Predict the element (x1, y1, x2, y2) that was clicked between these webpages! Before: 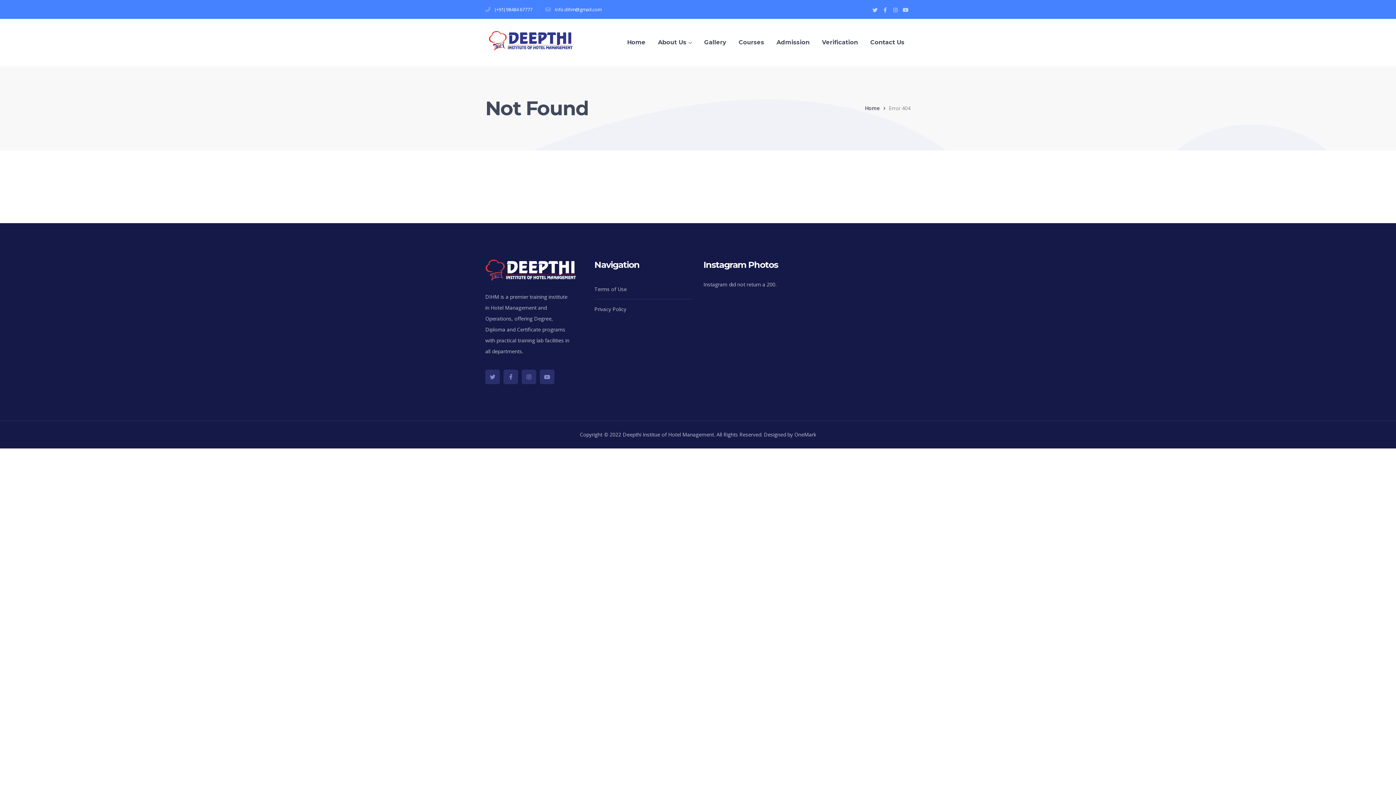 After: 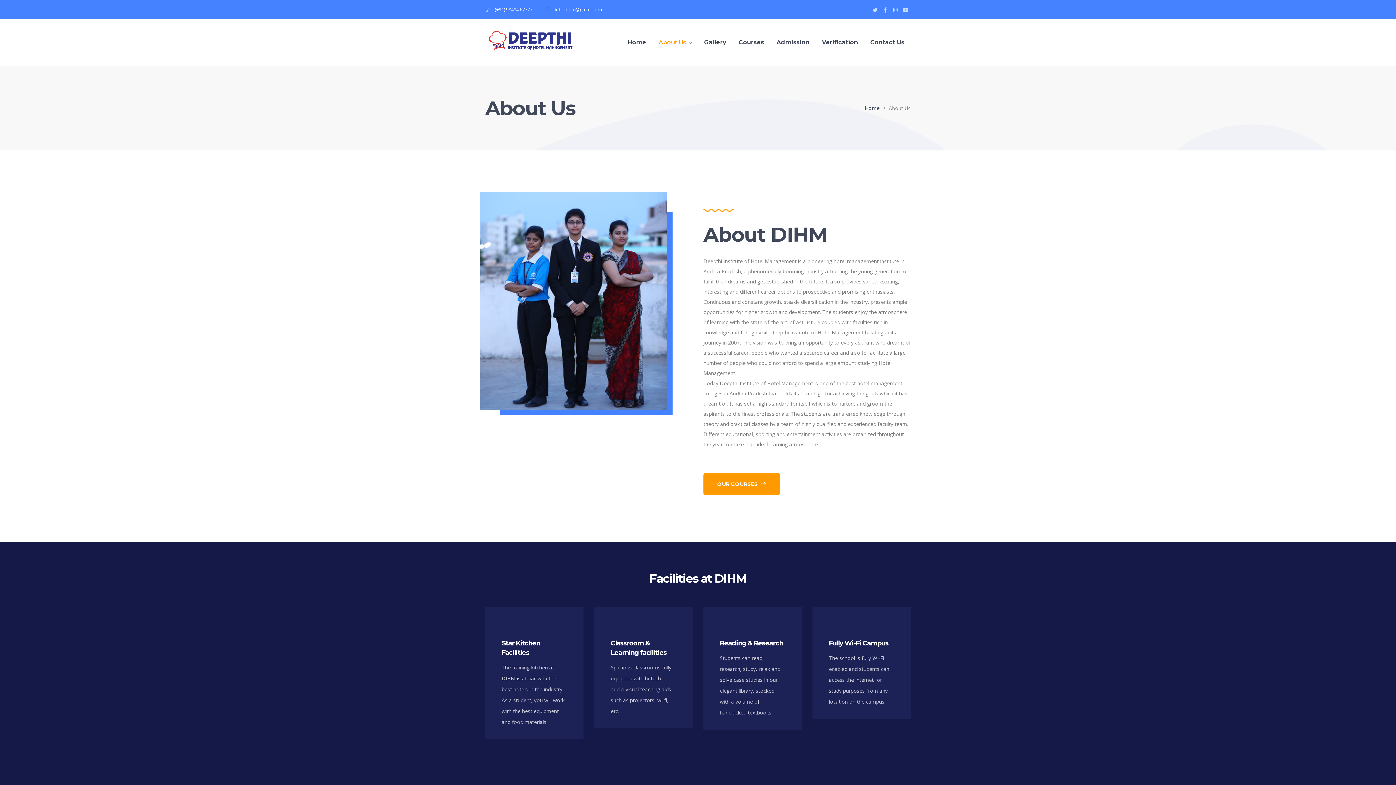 Action: label: About Us bbox: (658, 18, 692, 66)